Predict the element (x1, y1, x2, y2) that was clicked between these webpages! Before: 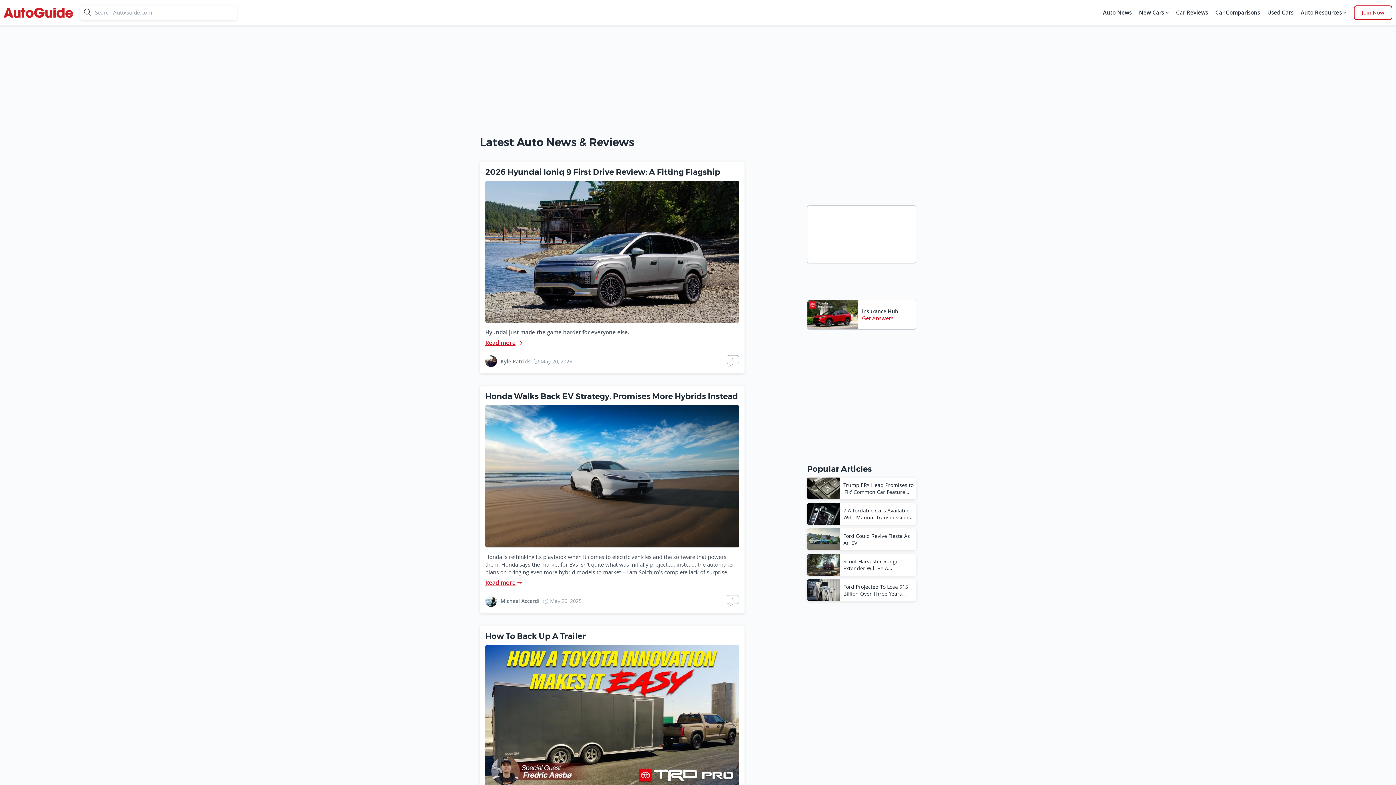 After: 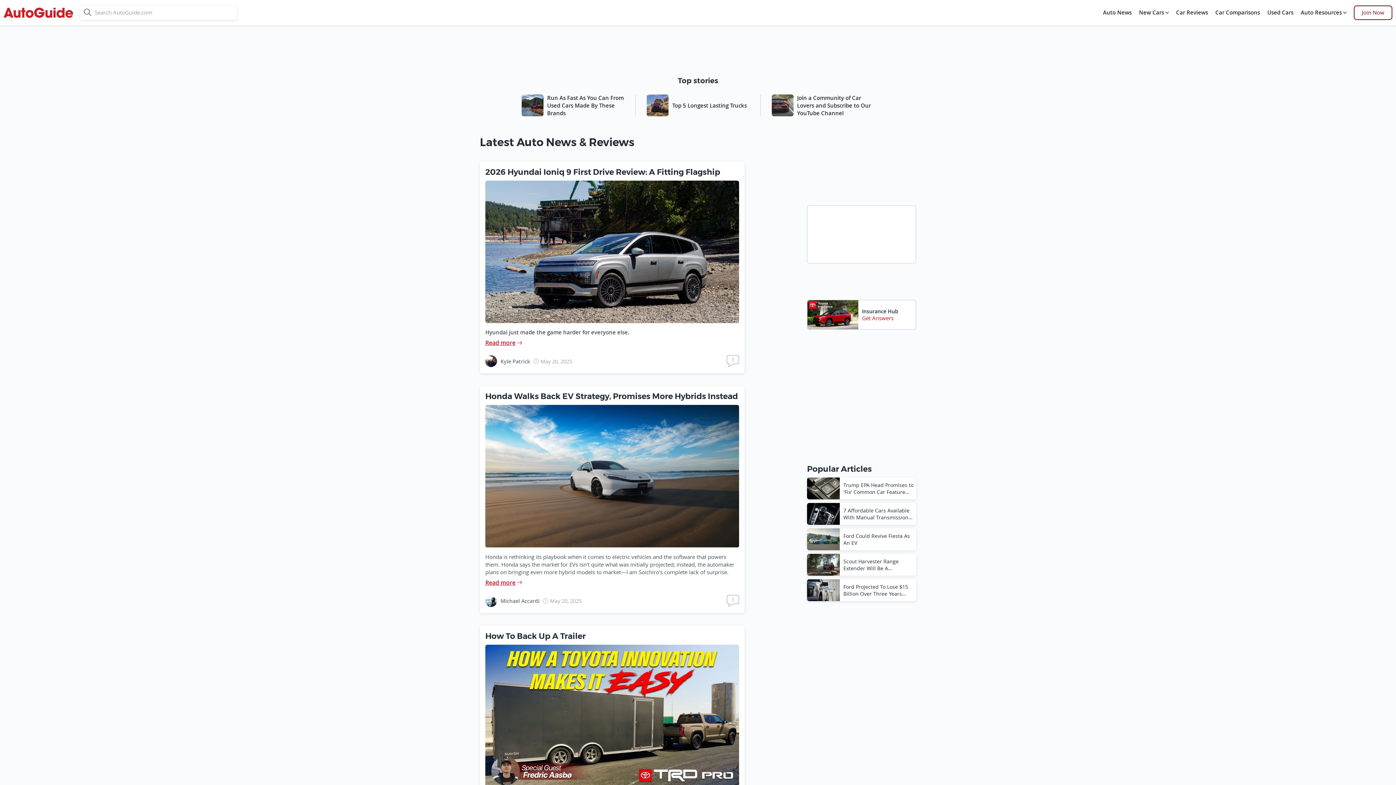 Action: label: Join Now bbox: (1354, 5, 1392, 20)